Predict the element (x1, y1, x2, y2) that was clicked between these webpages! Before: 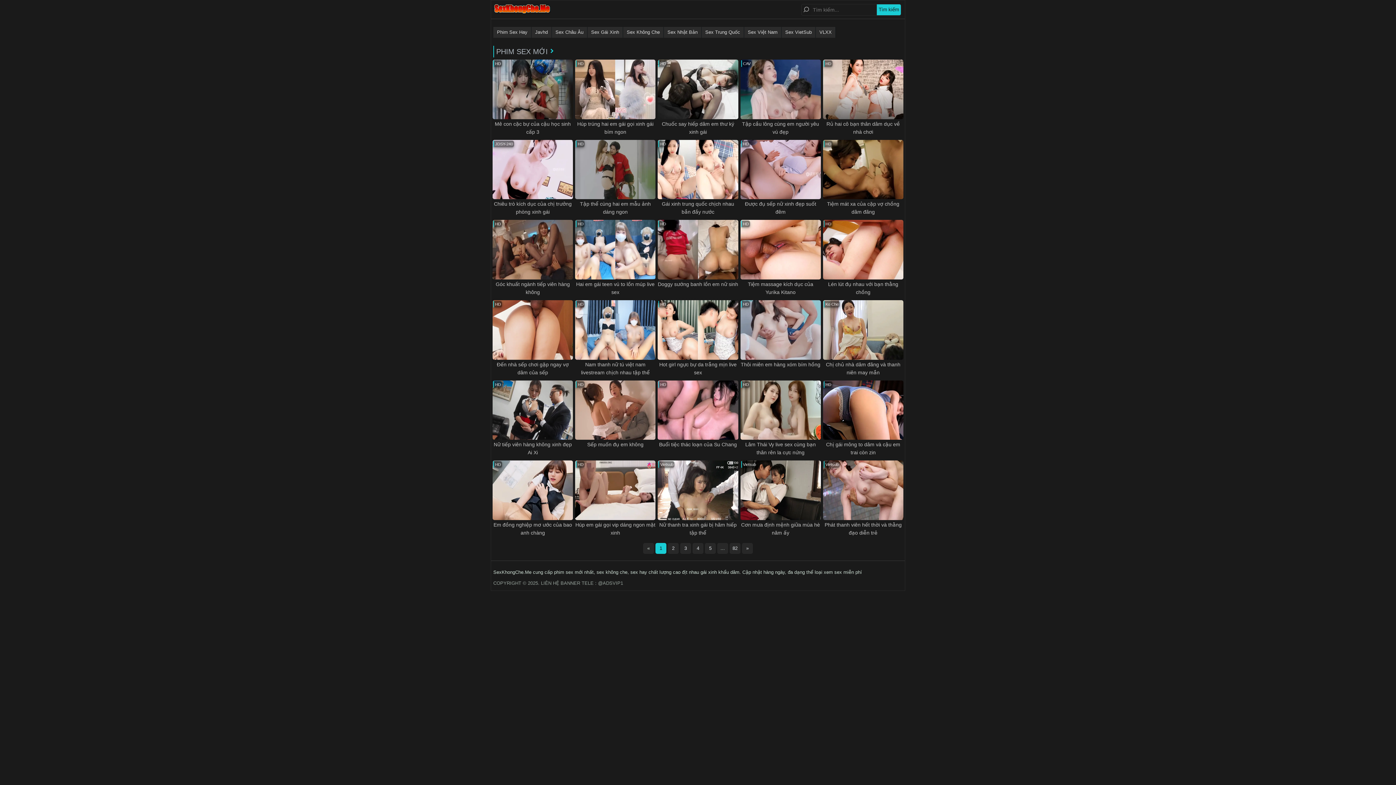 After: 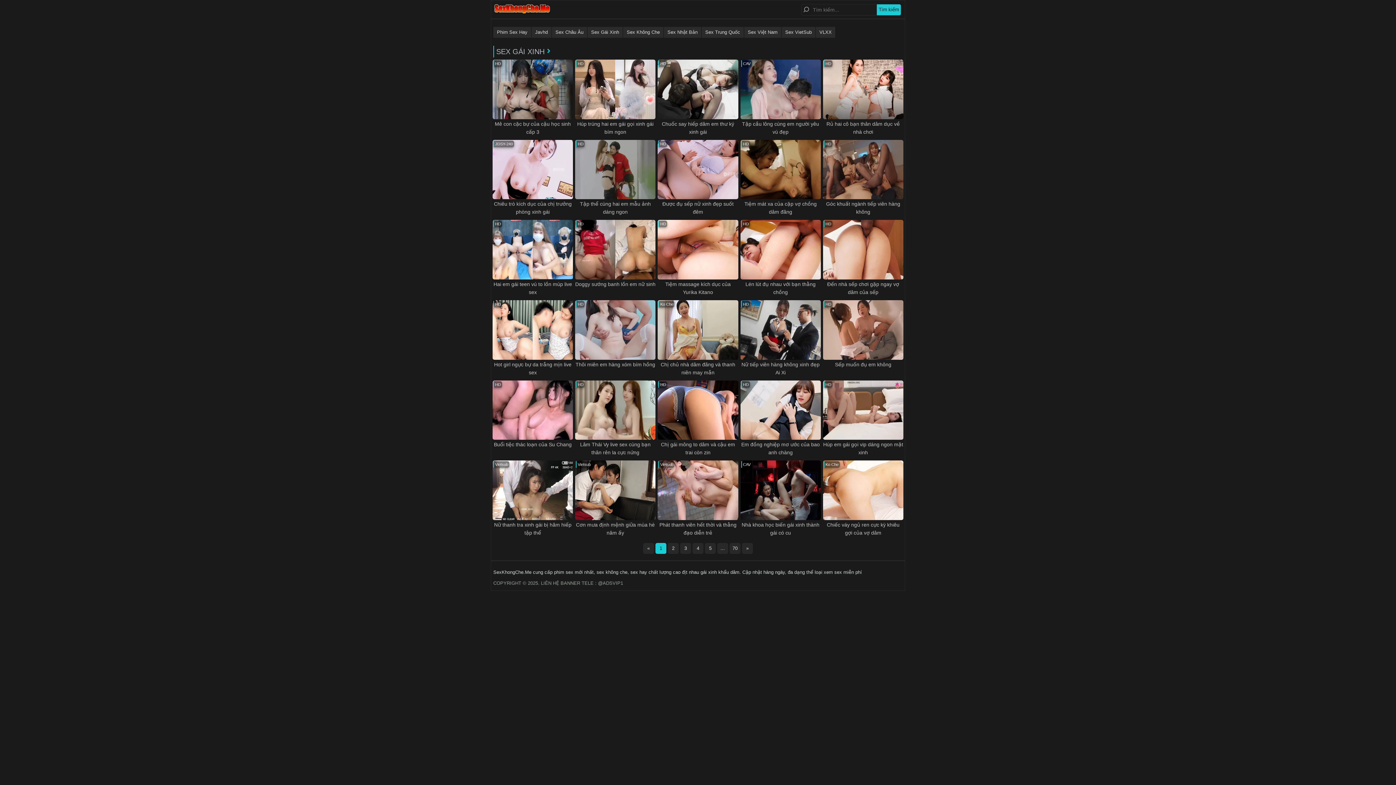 Action: label: Sex Gái Xinh bbox: (587, 26, 623, 37)